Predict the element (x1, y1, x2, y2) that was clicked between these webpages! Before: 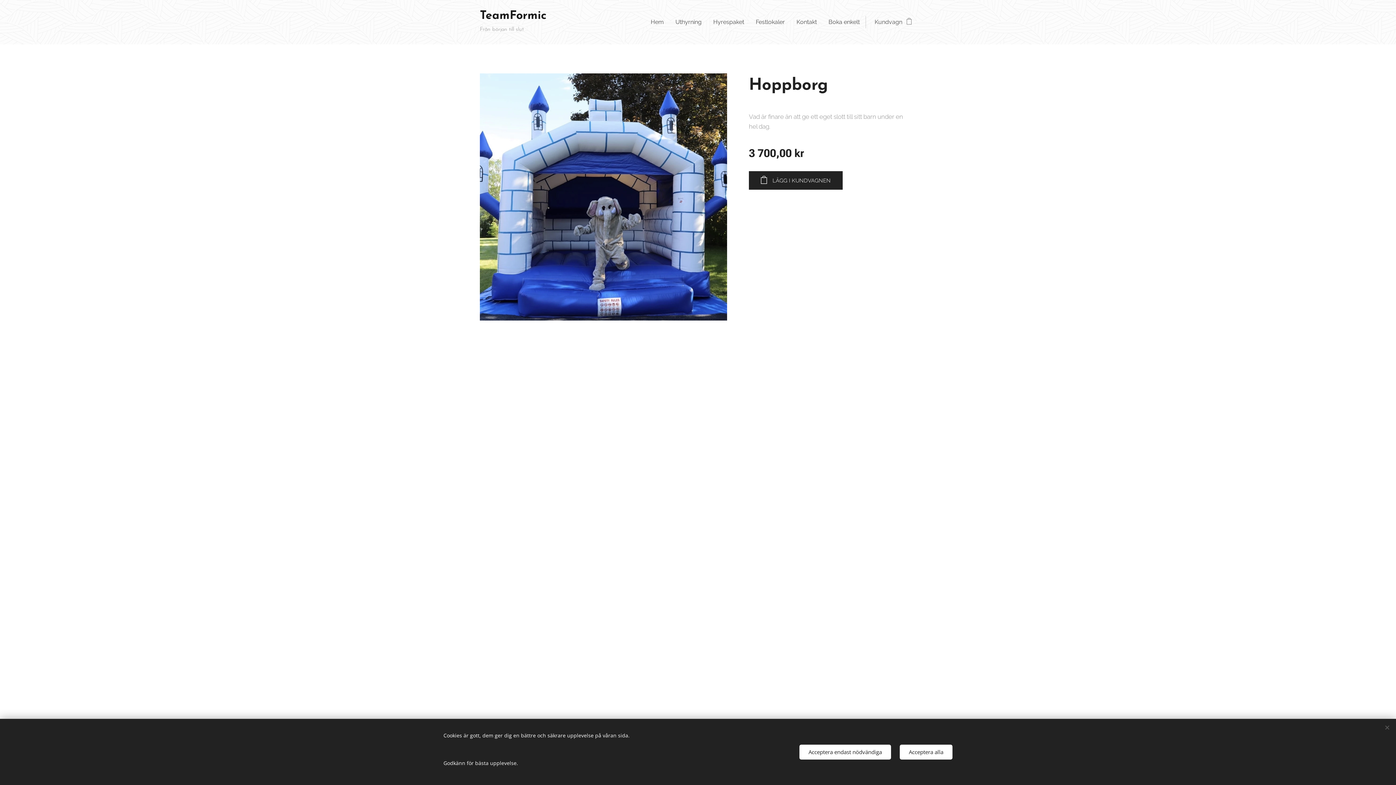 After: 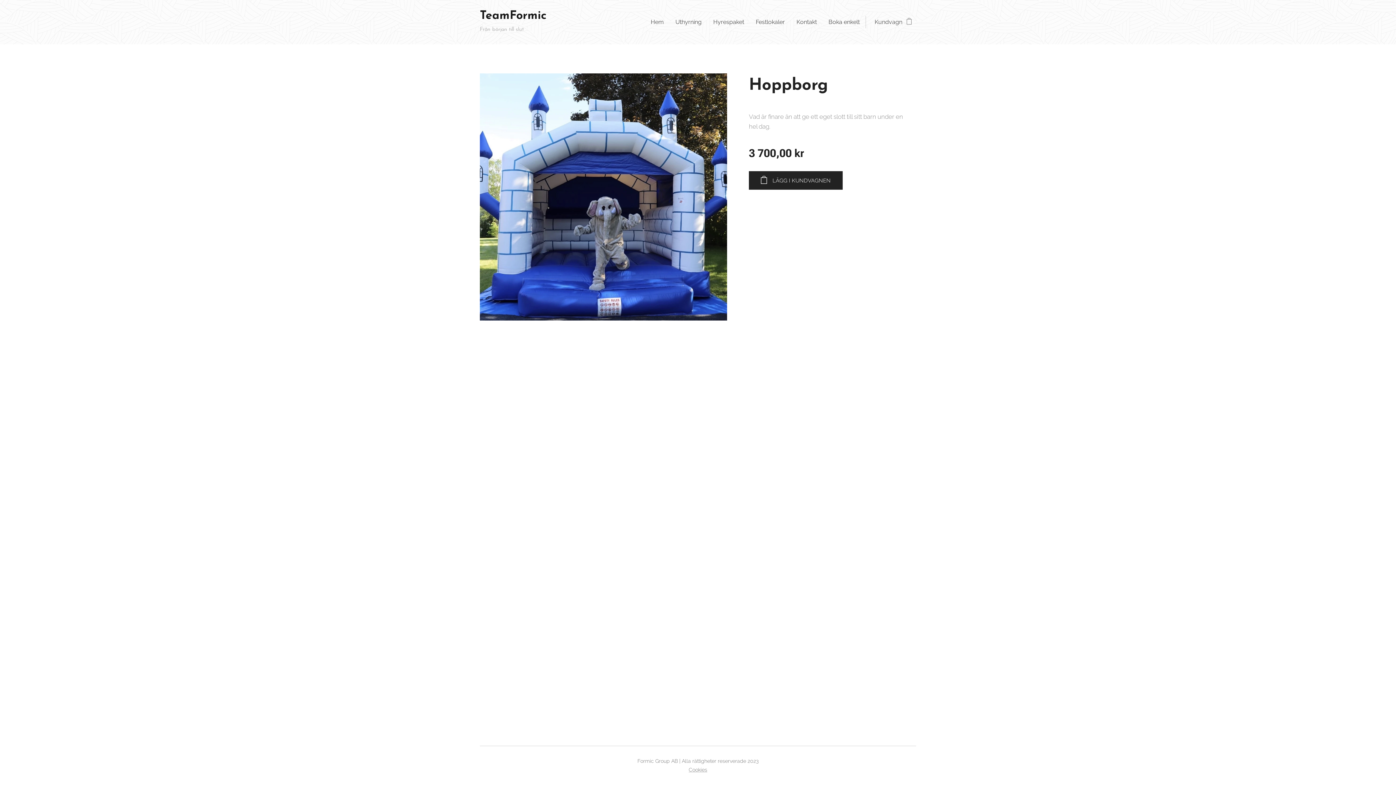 Action: label: Acceptera endast nödvändiga bbox: (799, 744, 891, 759)